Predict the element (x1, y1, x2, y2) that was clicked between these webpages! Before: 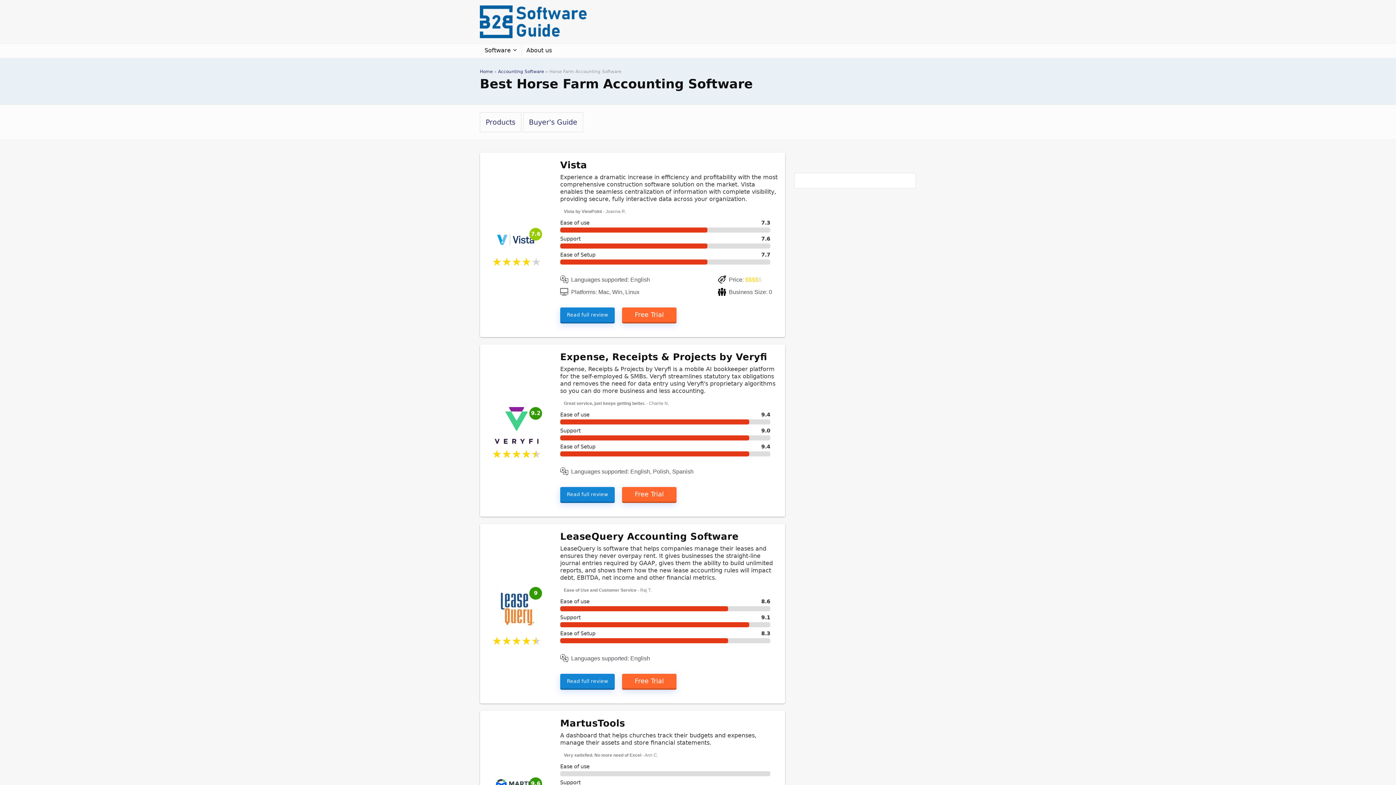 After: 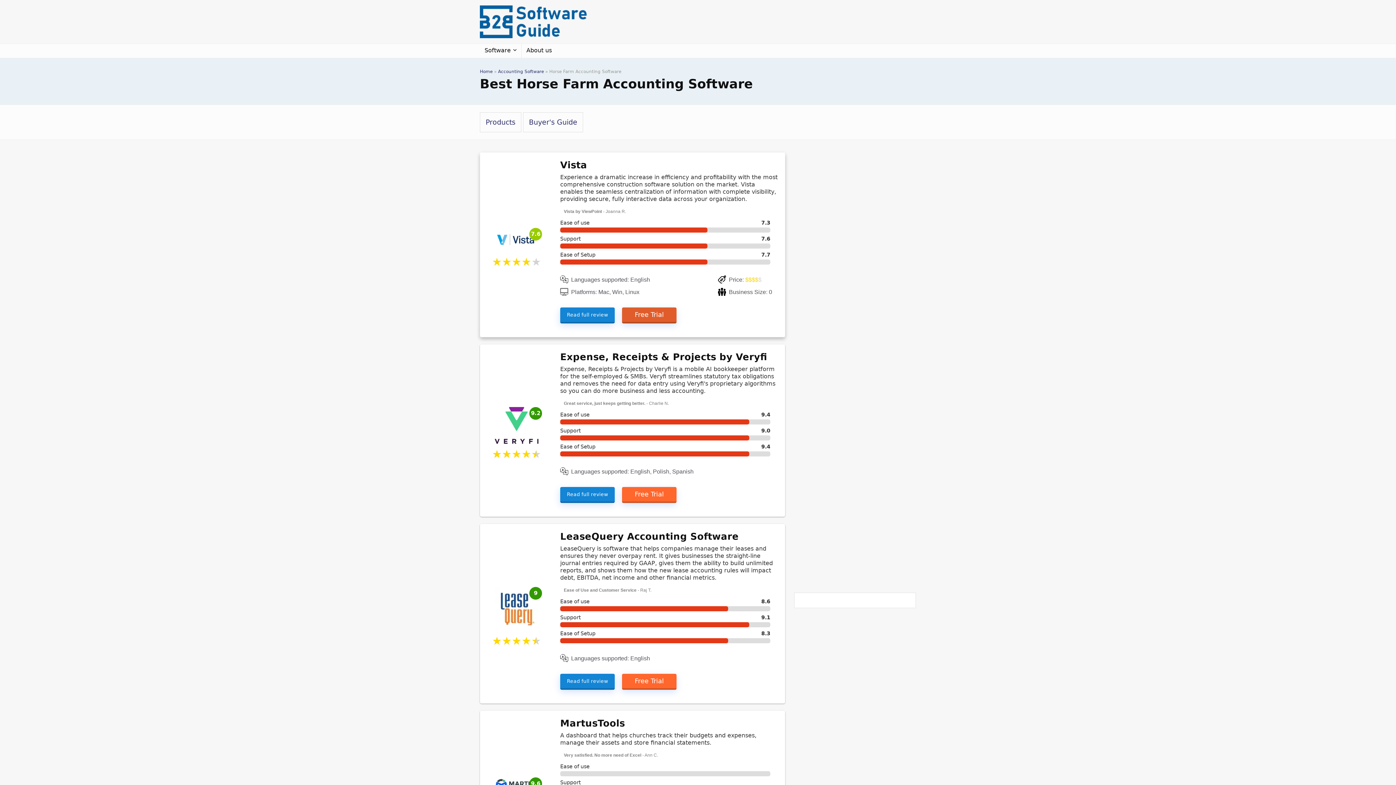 Action: label: Free Trial bbox: (622, 307, 676, 323)